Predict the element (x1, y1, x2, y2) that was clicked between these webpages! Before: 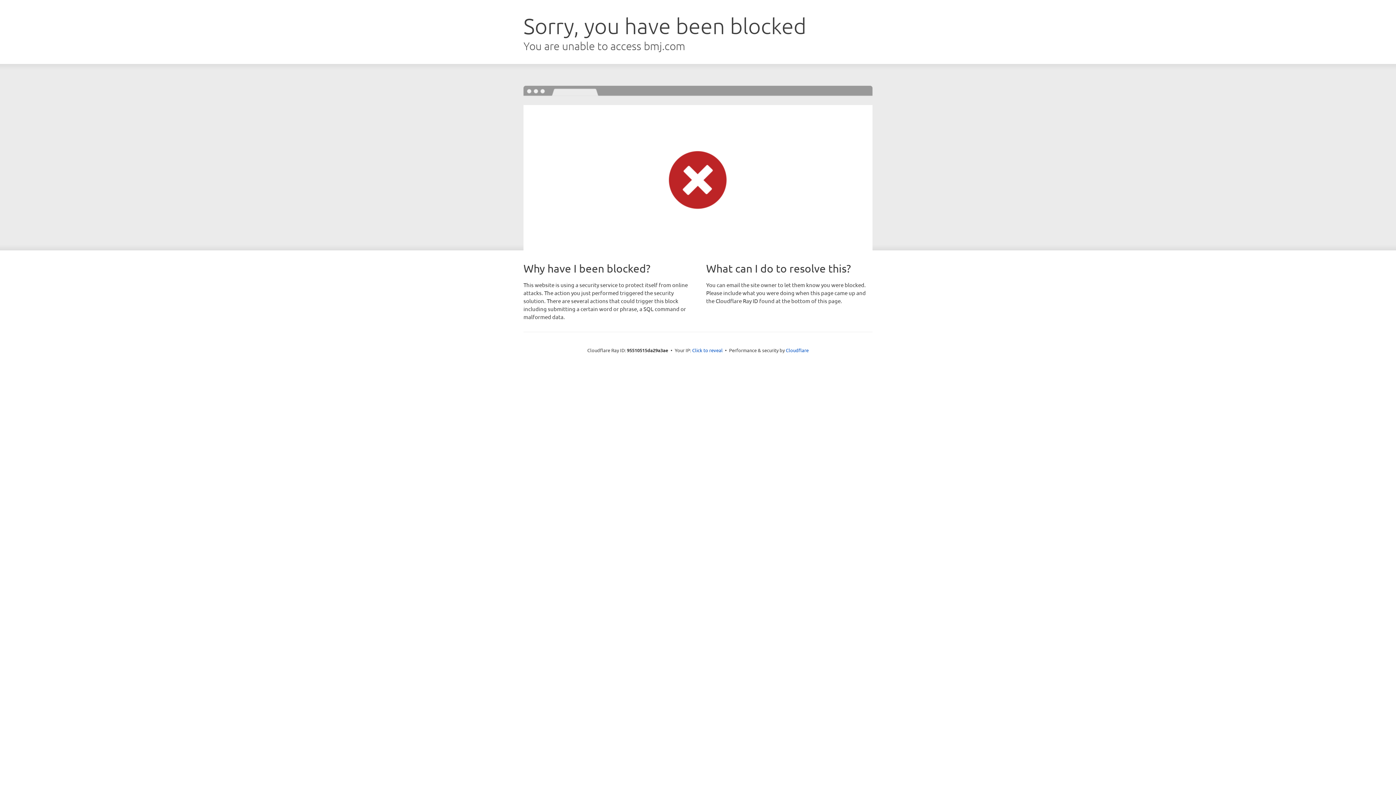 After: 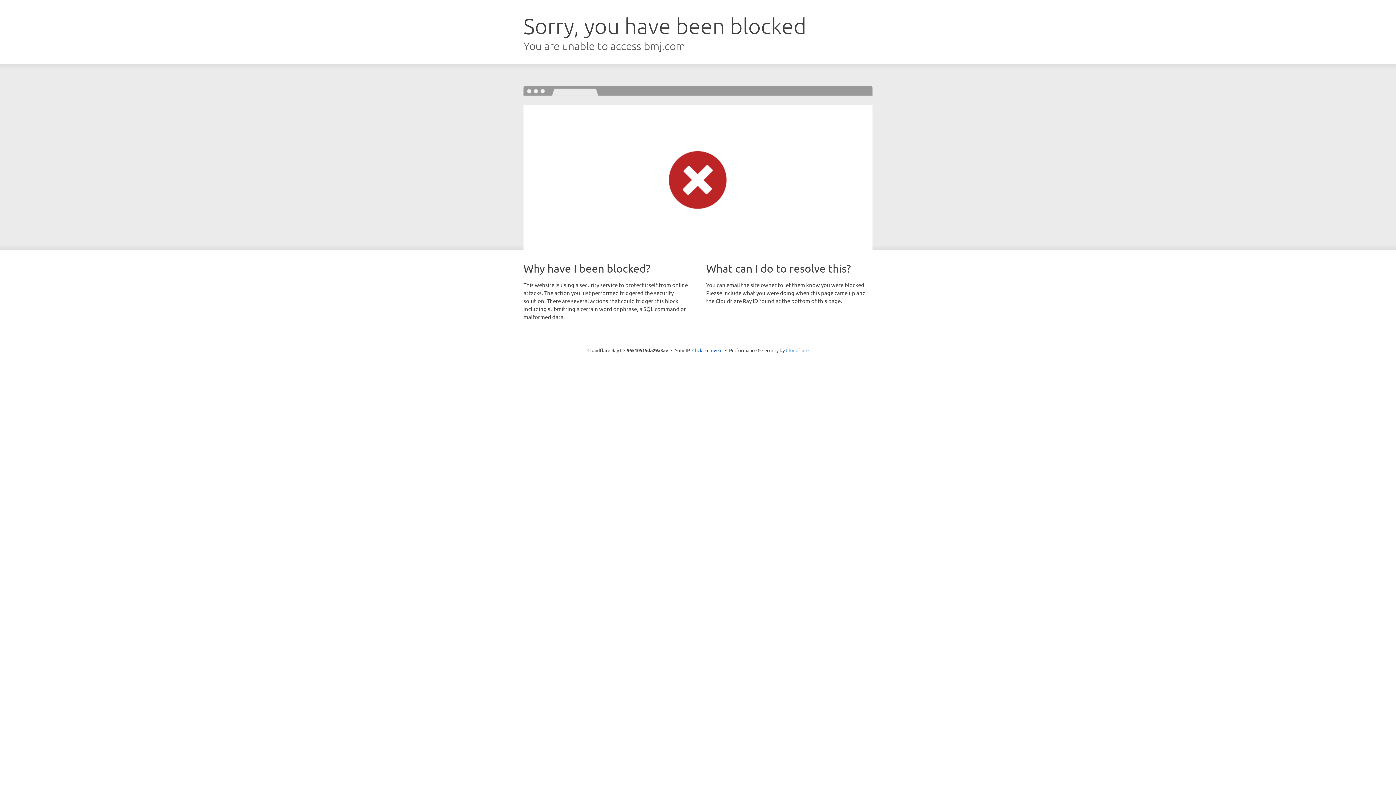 Action: bbox: (786, 347, 808, 353) label: Cloudflare